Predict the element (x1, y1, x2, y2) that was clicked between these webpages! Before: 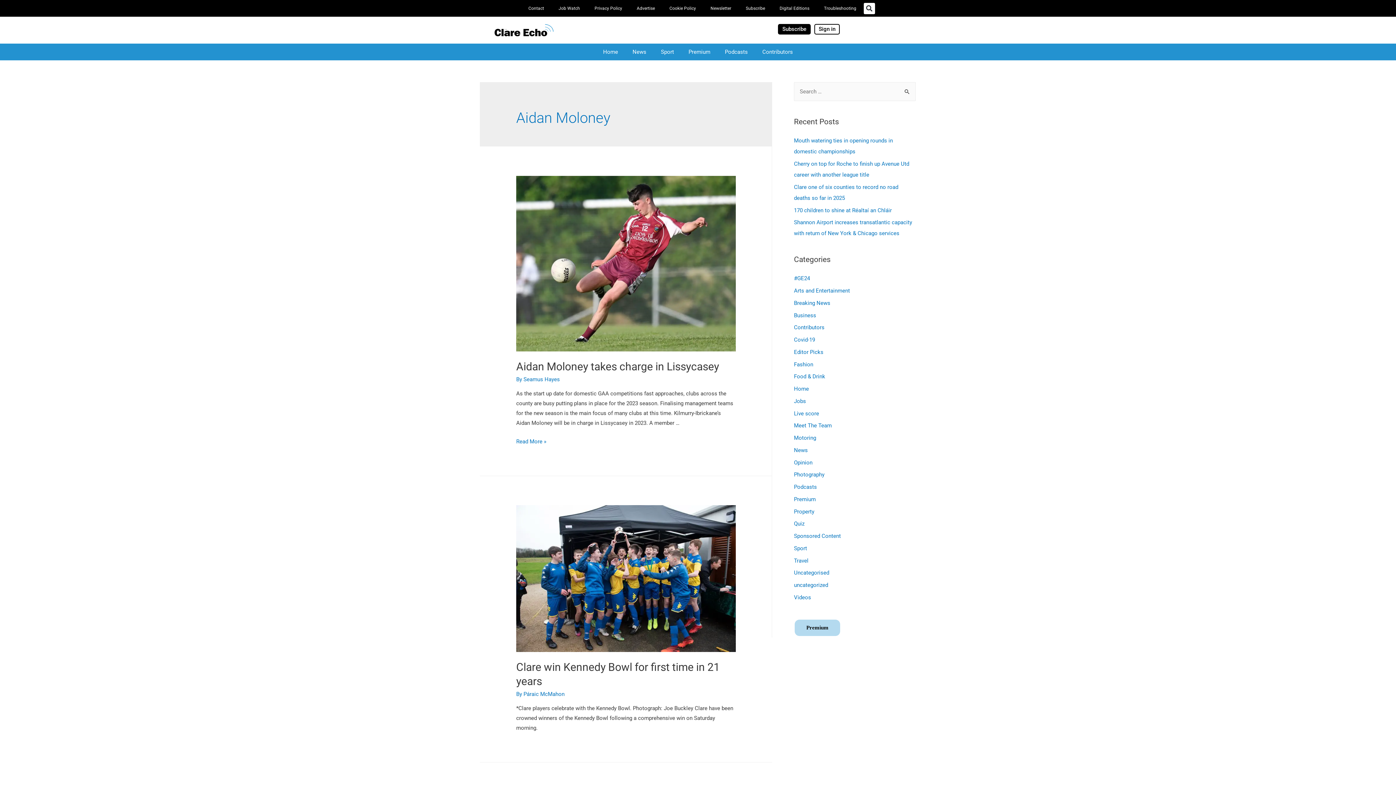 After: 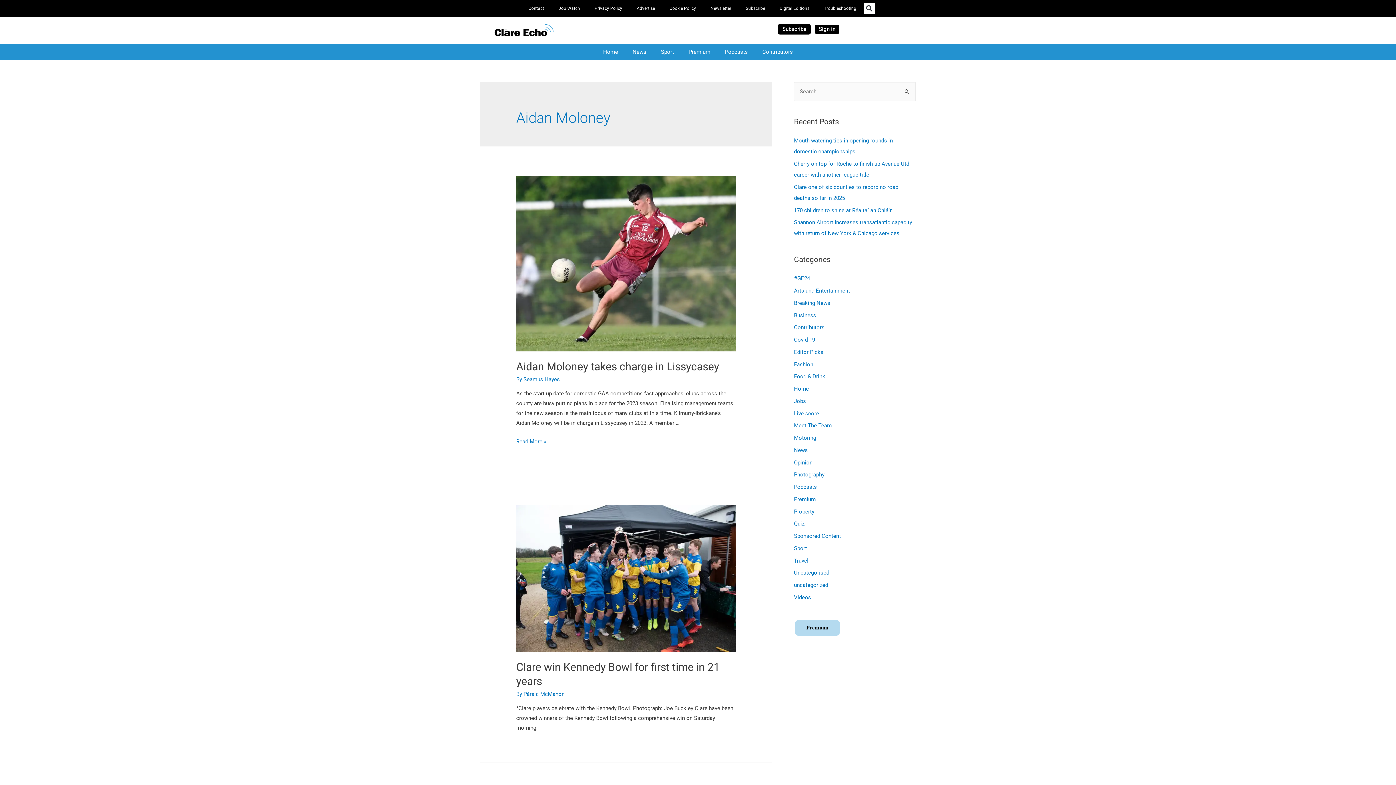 Action: label: Sign in bbox: (814, 24, 840, 34)